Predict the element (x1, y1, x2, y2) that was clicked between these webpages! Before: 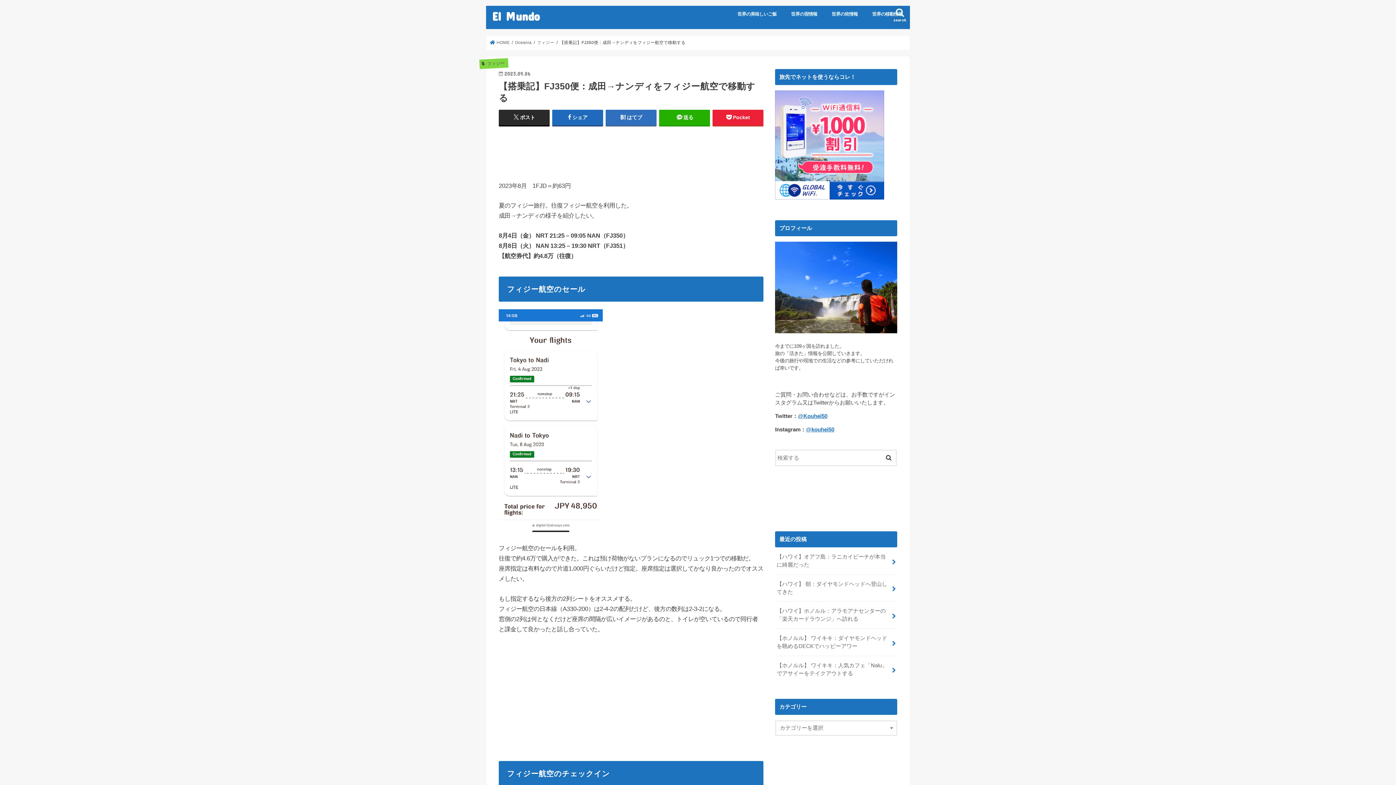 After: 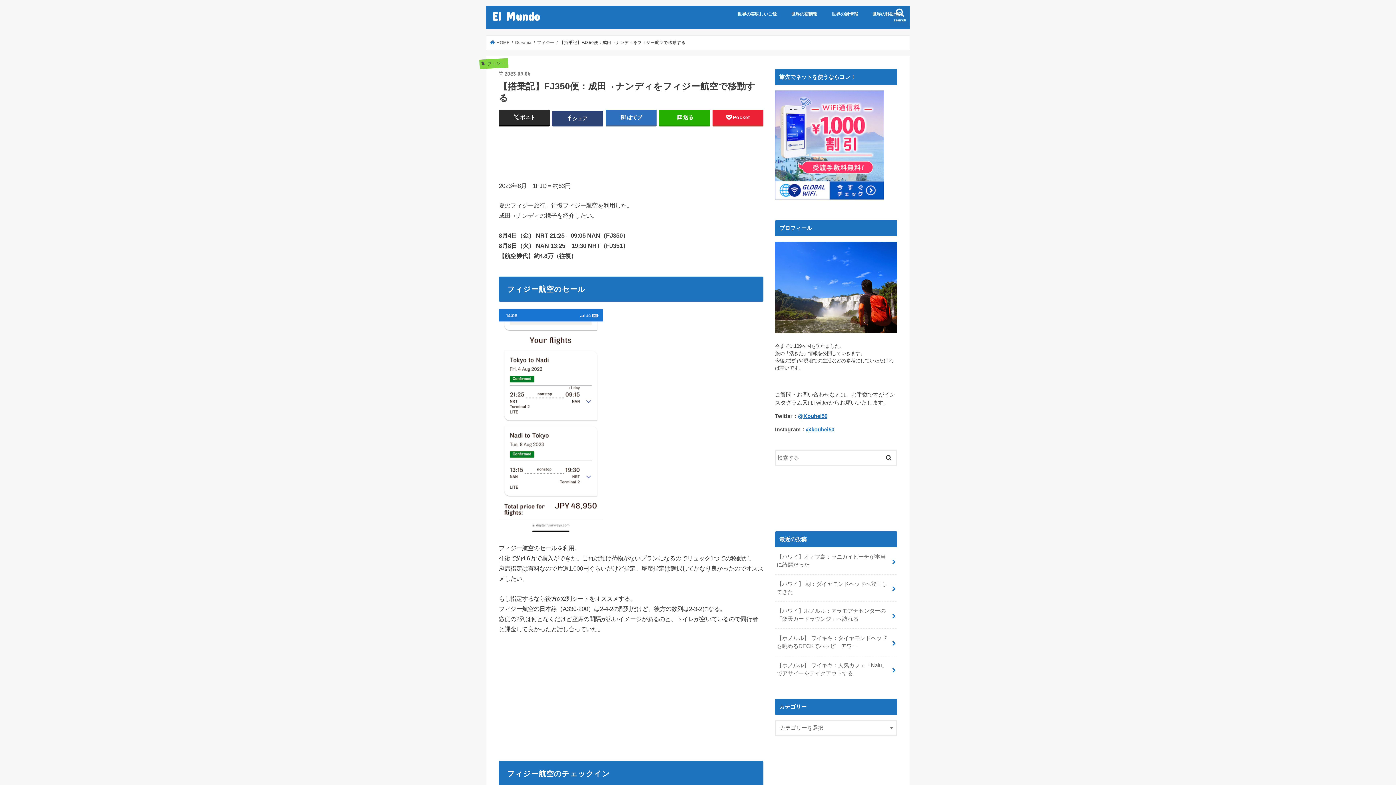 Action: bbox: (552, 109, 603, 125) label: シェア